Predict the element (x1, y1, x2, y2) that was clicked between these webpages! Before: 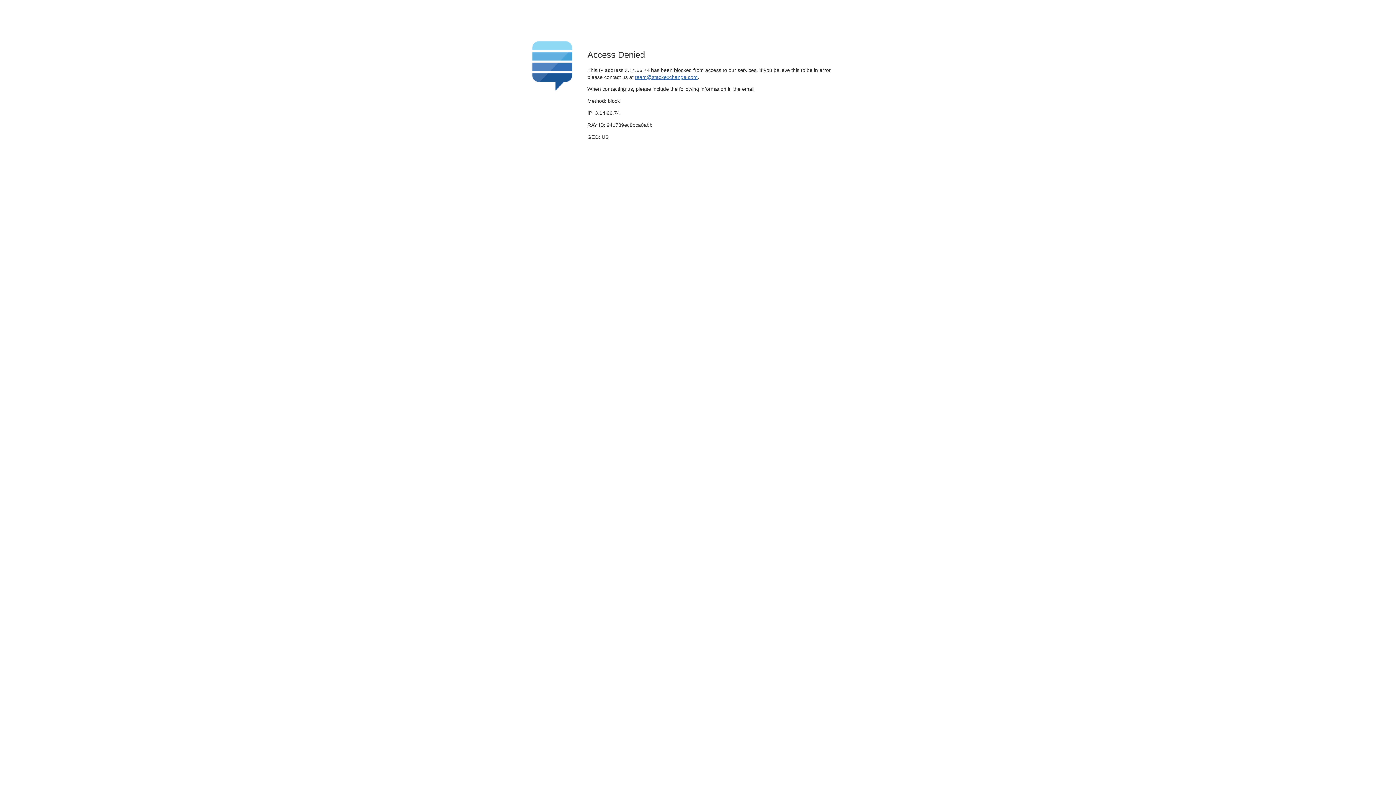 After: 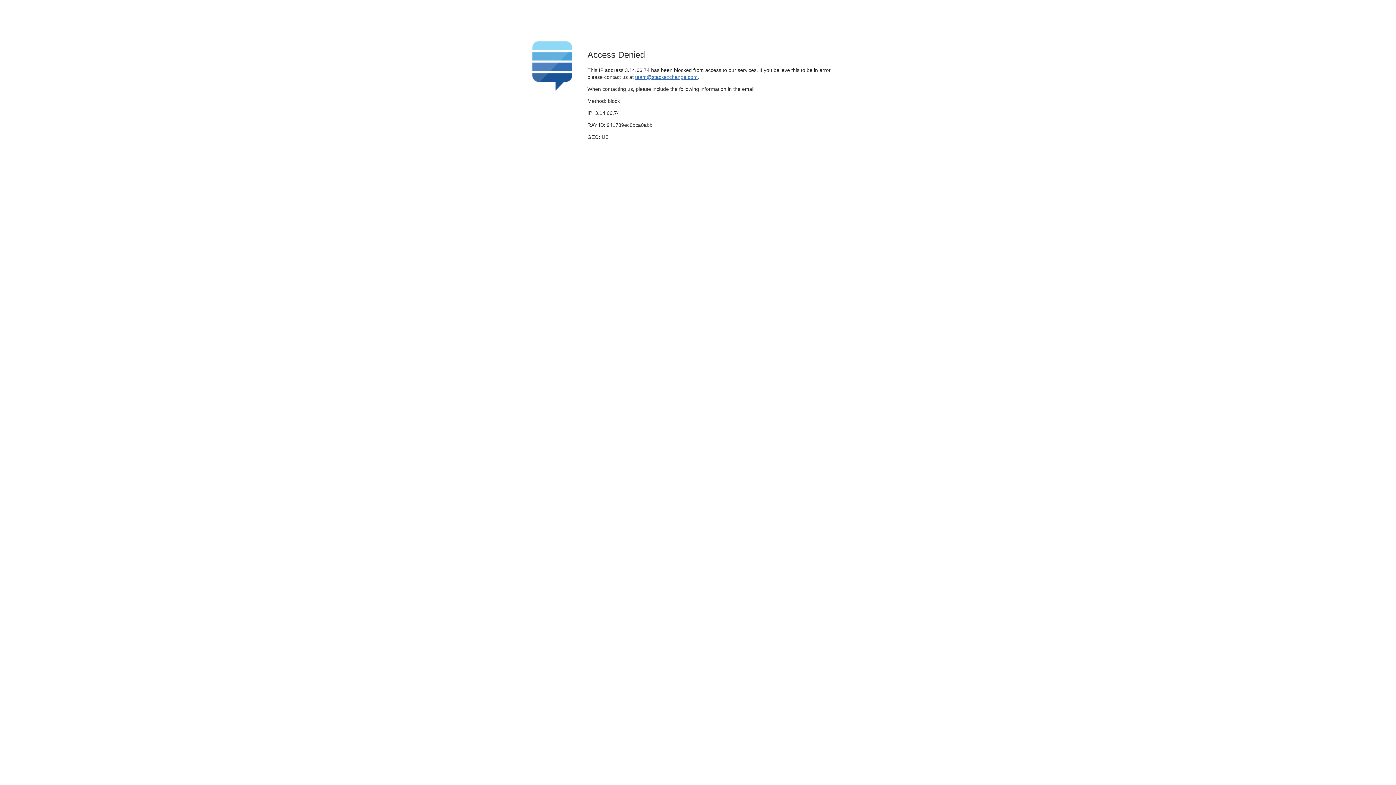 Action: bbox: (635, 74, 697, 79) label: team@stackexchange.com